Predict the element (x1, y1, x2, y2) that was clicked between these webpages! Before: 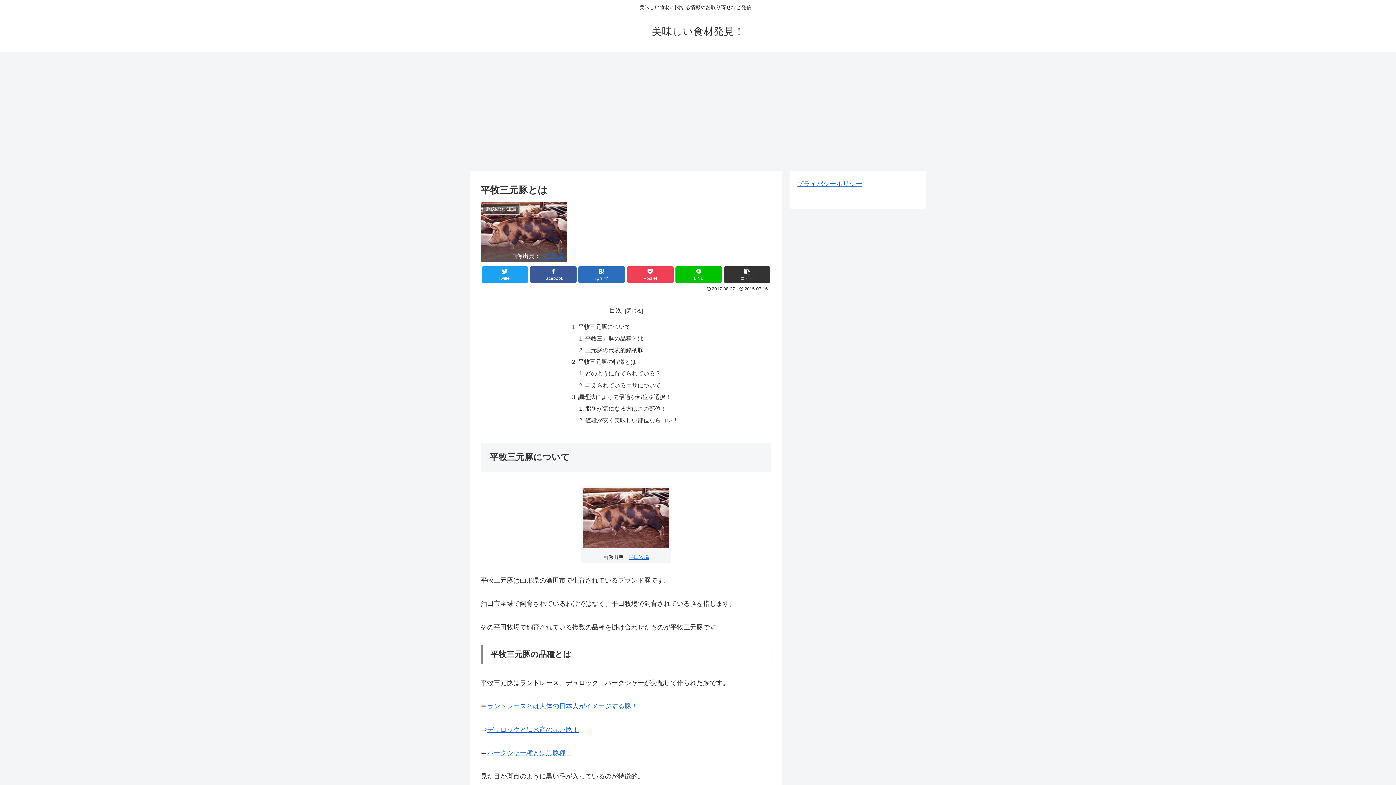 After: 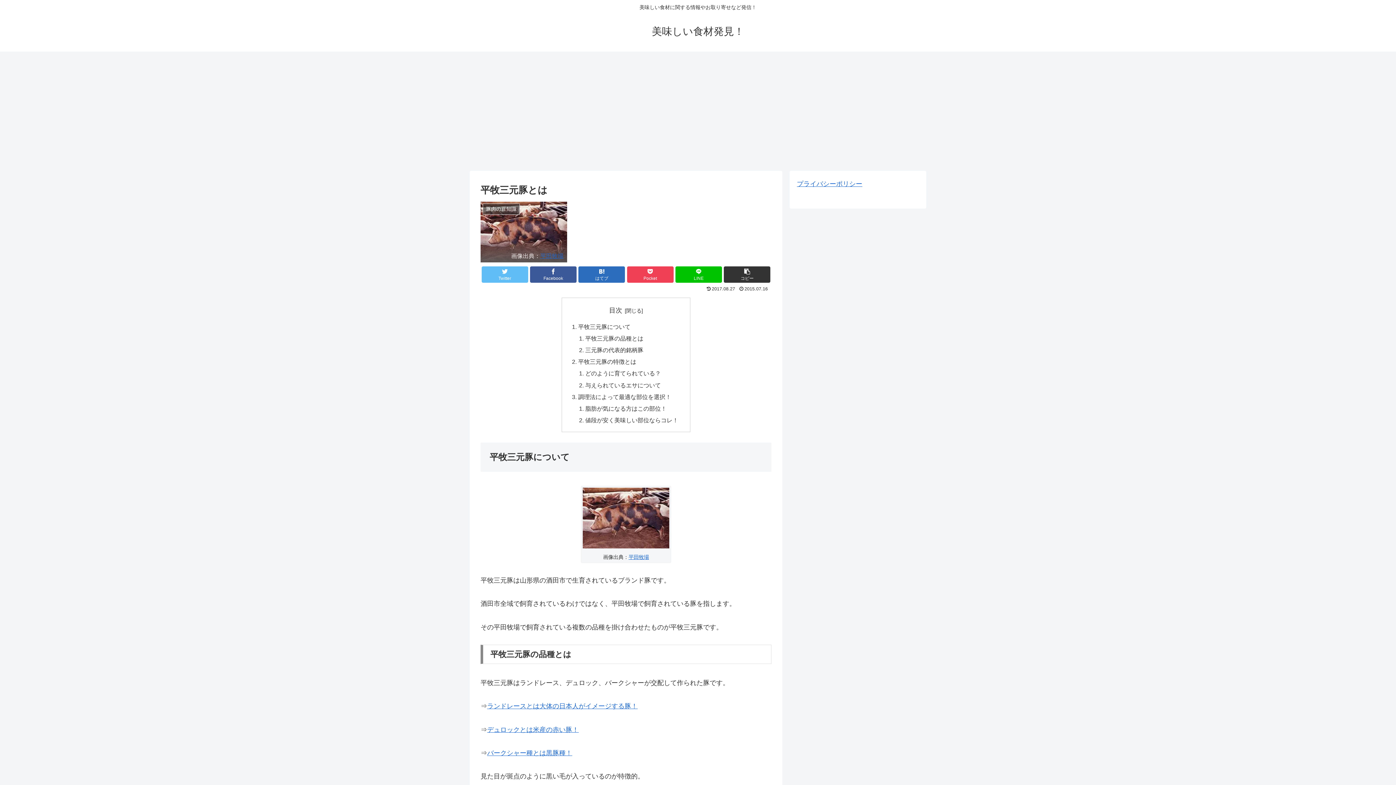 Action: bbox: (481, 266, 528, 282) label: Twitter